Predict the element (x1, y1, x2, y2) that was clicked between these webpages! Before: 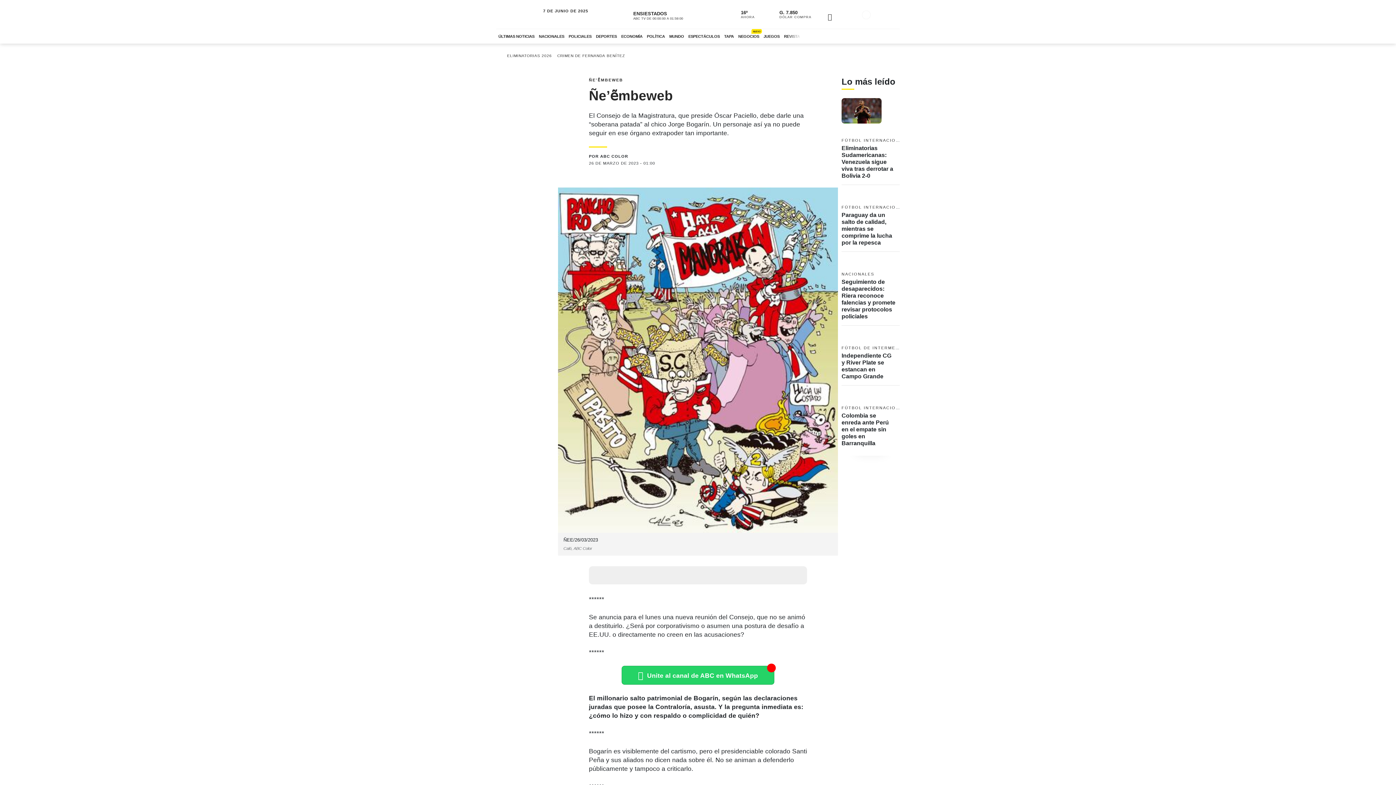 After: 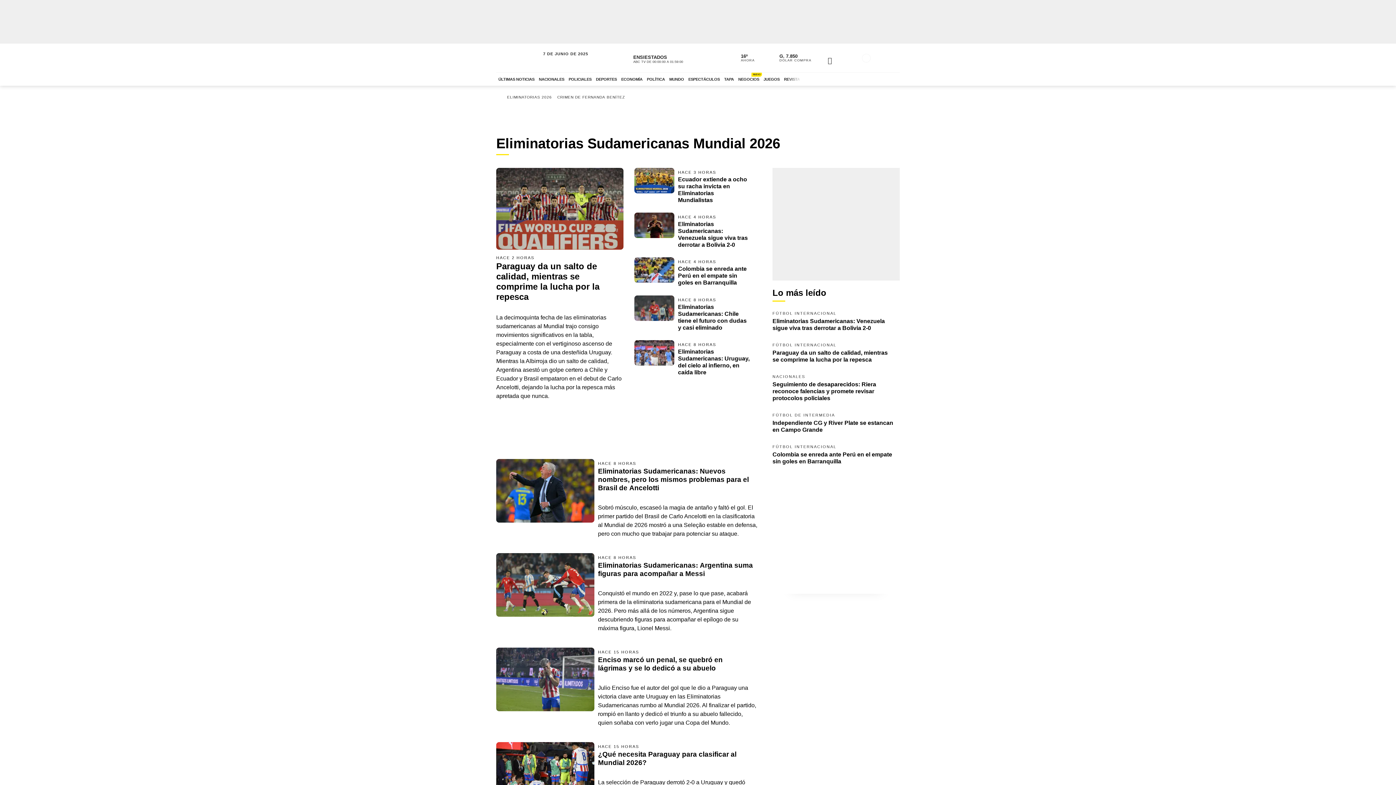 Action: label: ELIMINATORIAS 2026 bbox: (505, 52, 553, 59)